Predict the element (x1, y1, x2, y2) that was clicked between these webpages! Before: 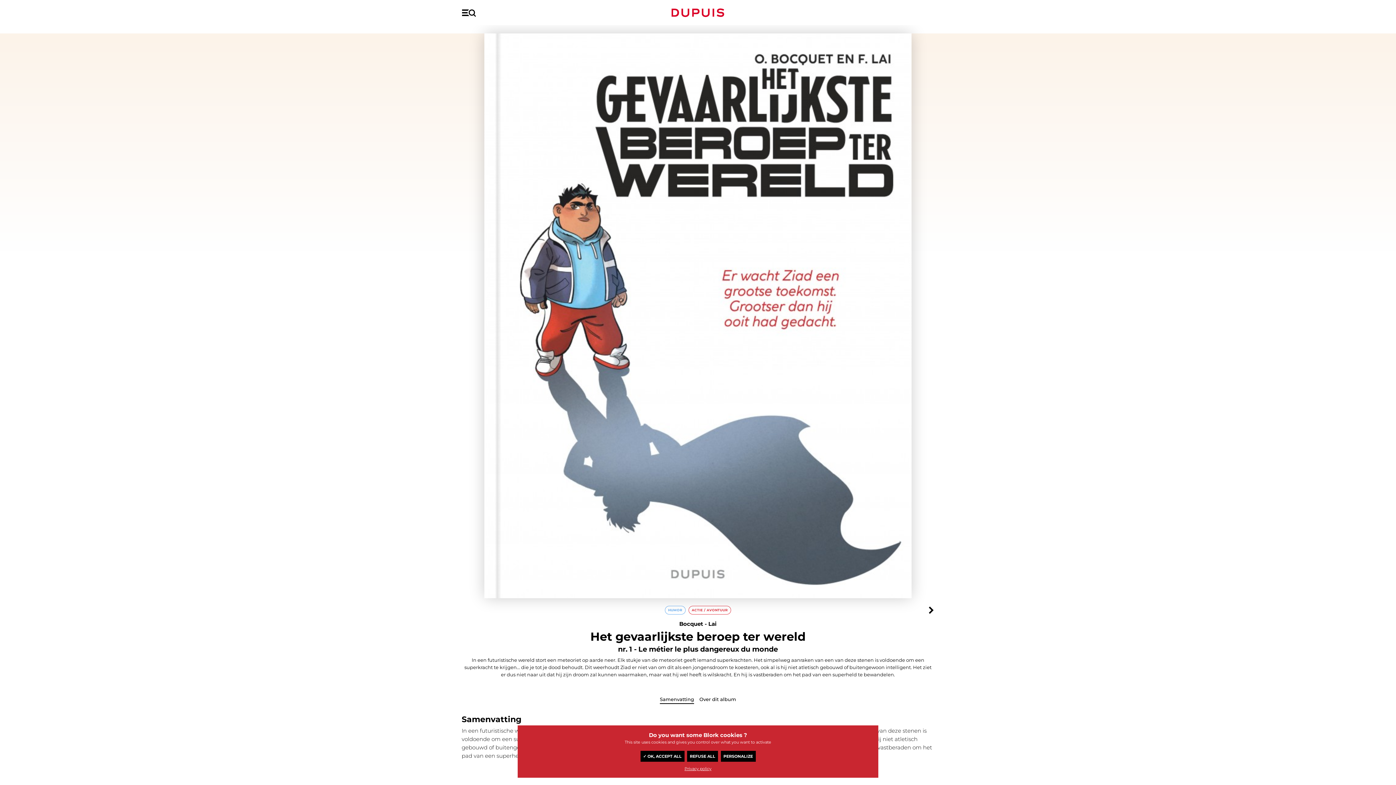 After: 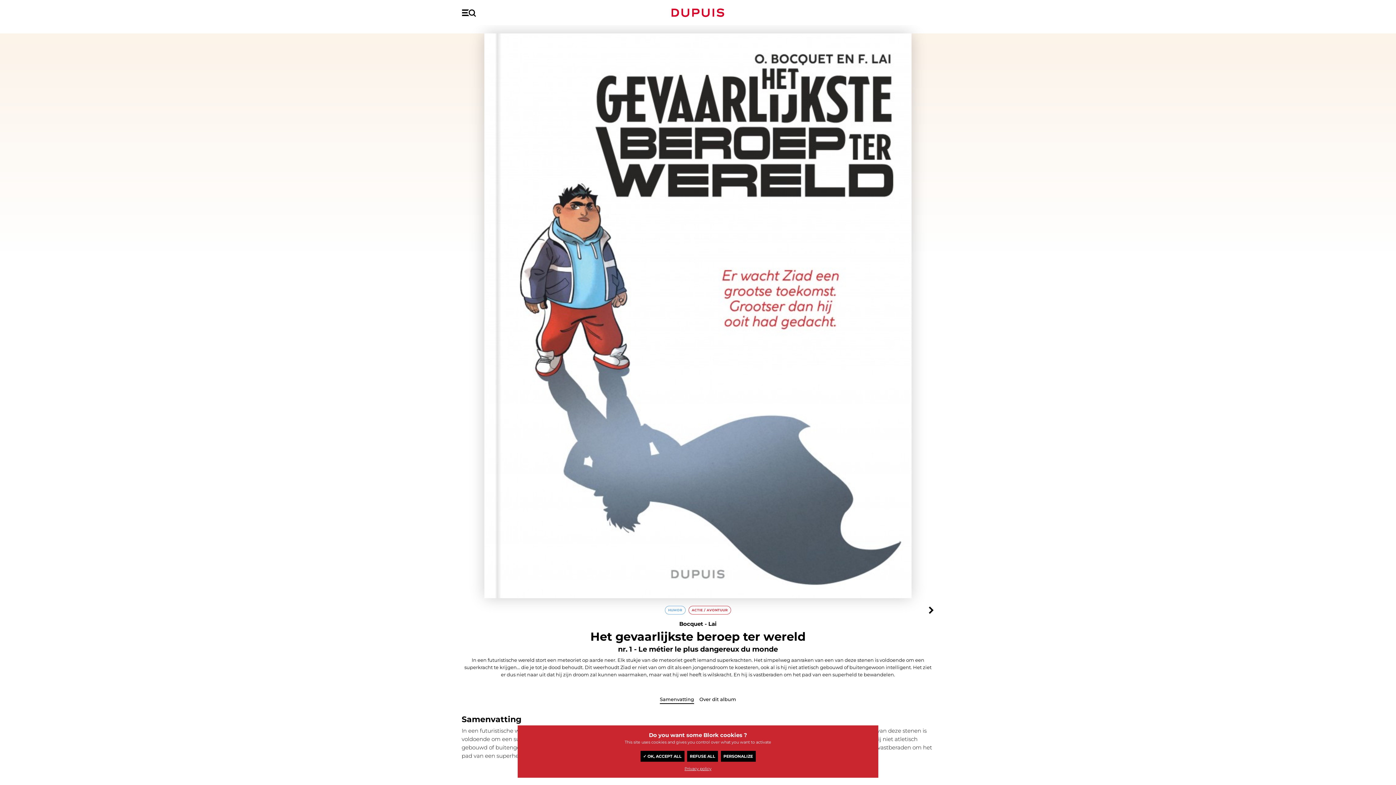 Action: bbox: (461, 9, 476, 16)